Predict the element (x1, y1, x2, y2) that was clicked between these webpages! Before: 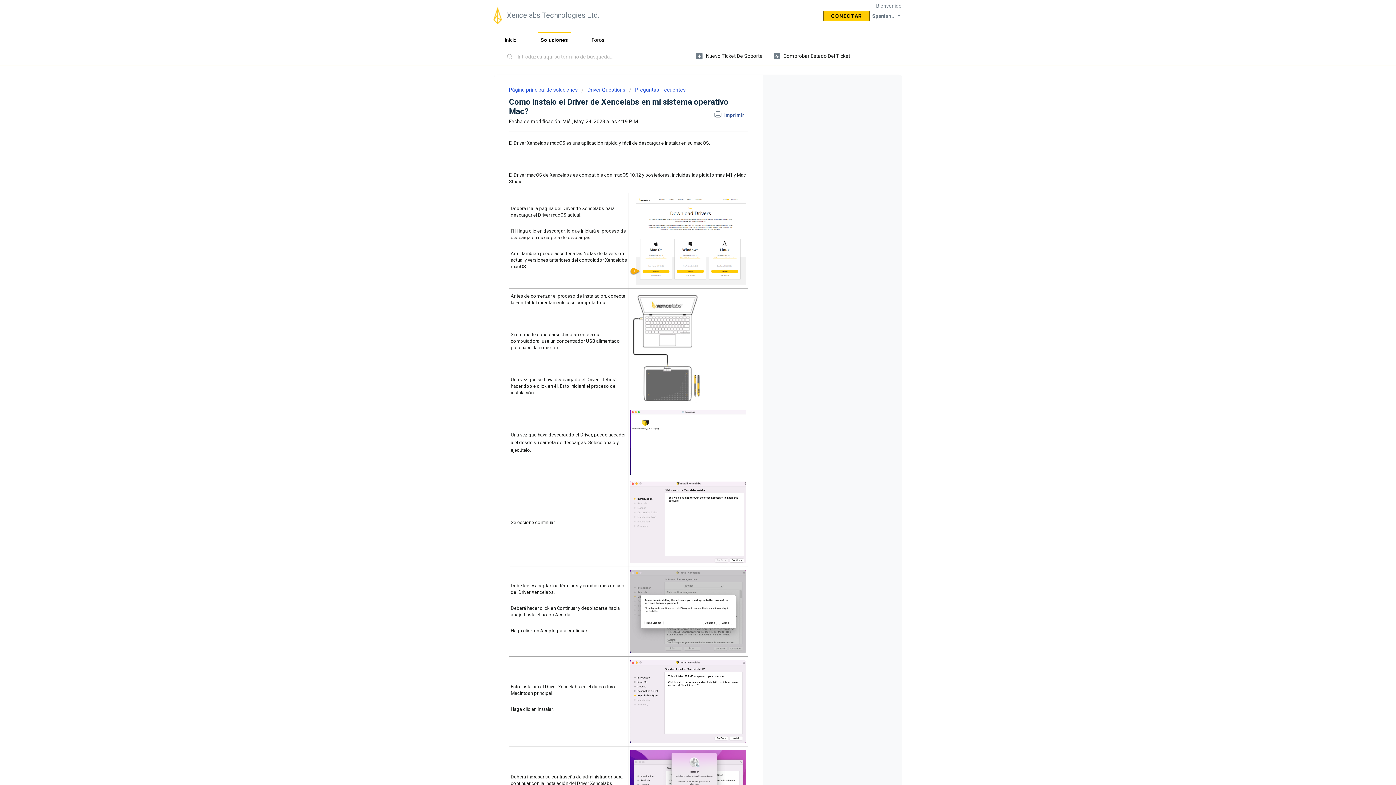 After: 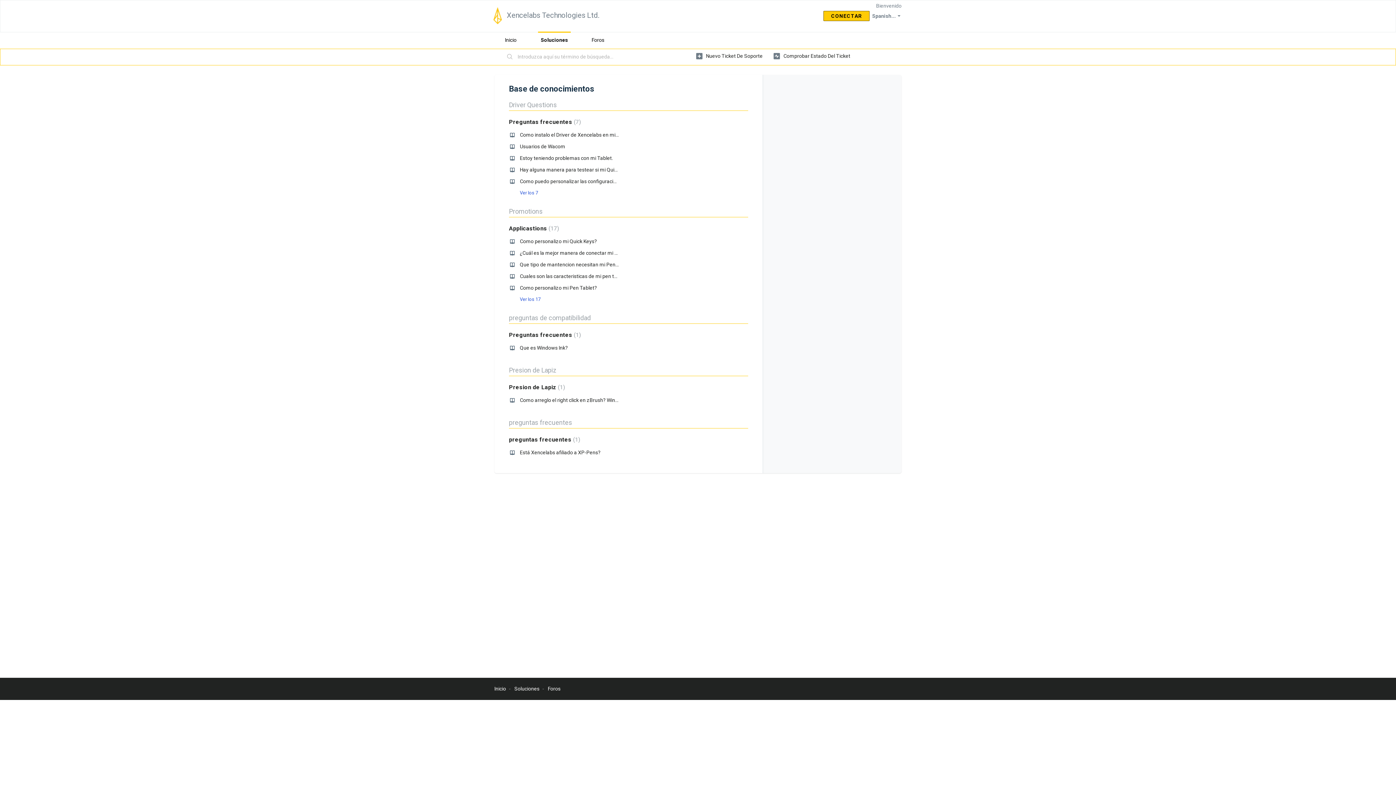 Action: bbox: (509, 86, 578, 92) label: Página principal de soluciones 